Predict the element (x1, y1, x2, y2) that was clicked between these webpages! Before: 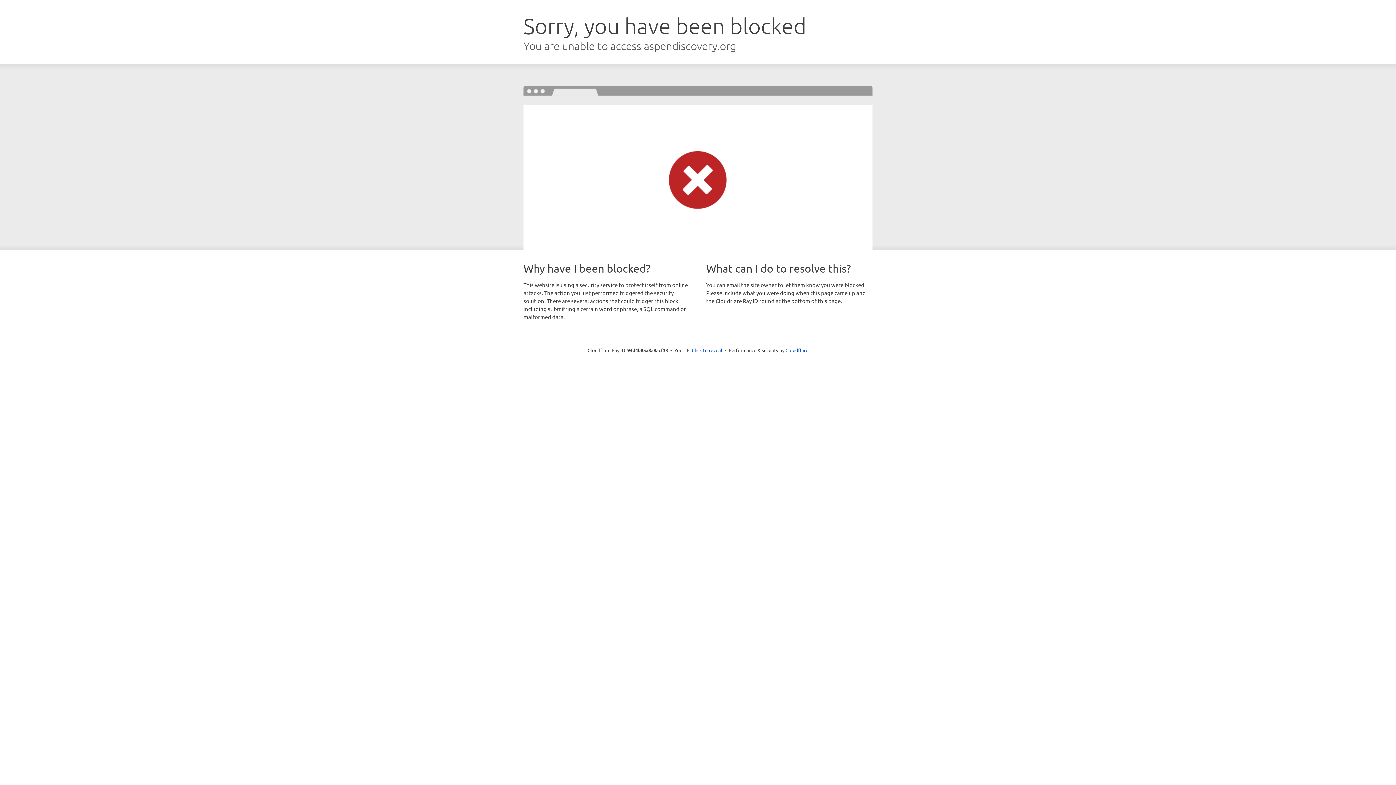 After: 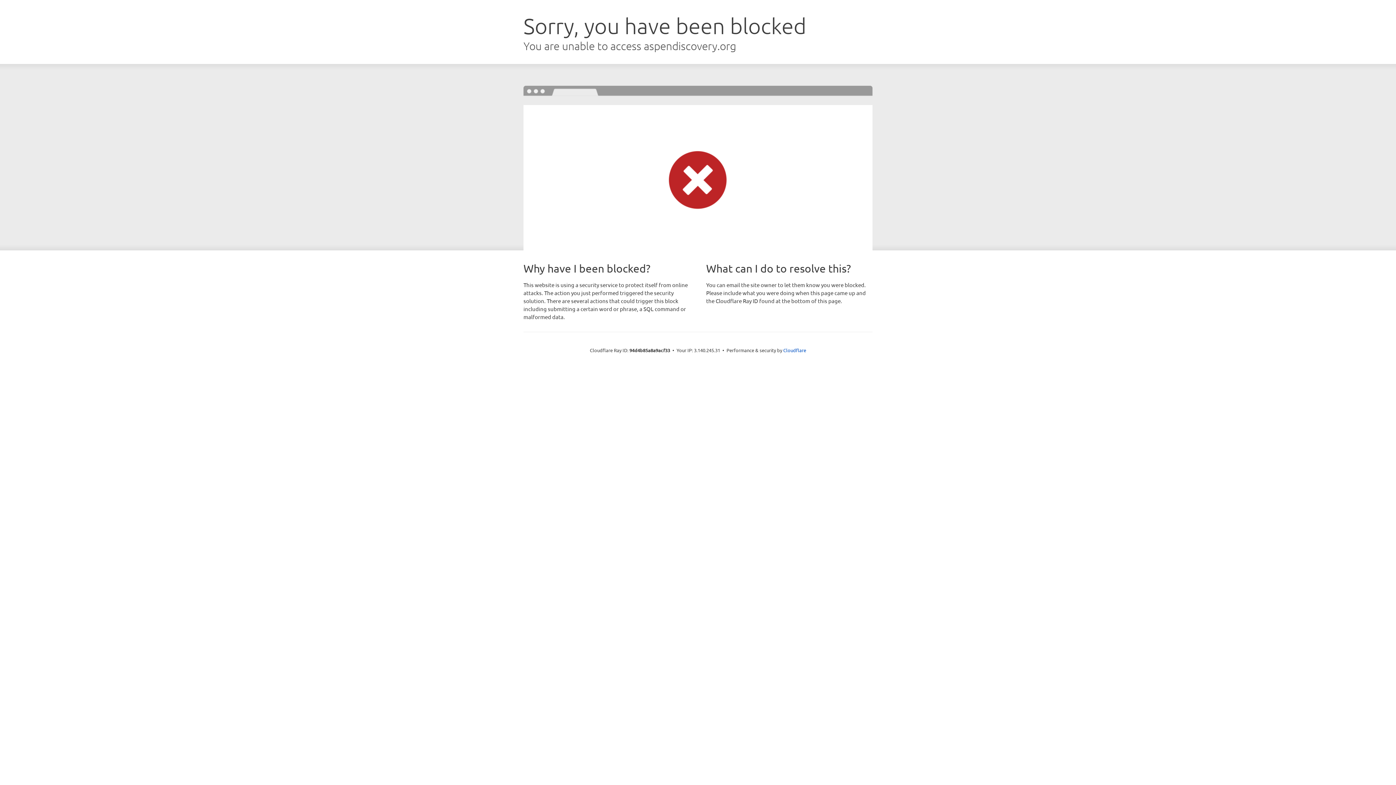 Action: label: Click to reveal bbox: (692, 346, 722, 353)